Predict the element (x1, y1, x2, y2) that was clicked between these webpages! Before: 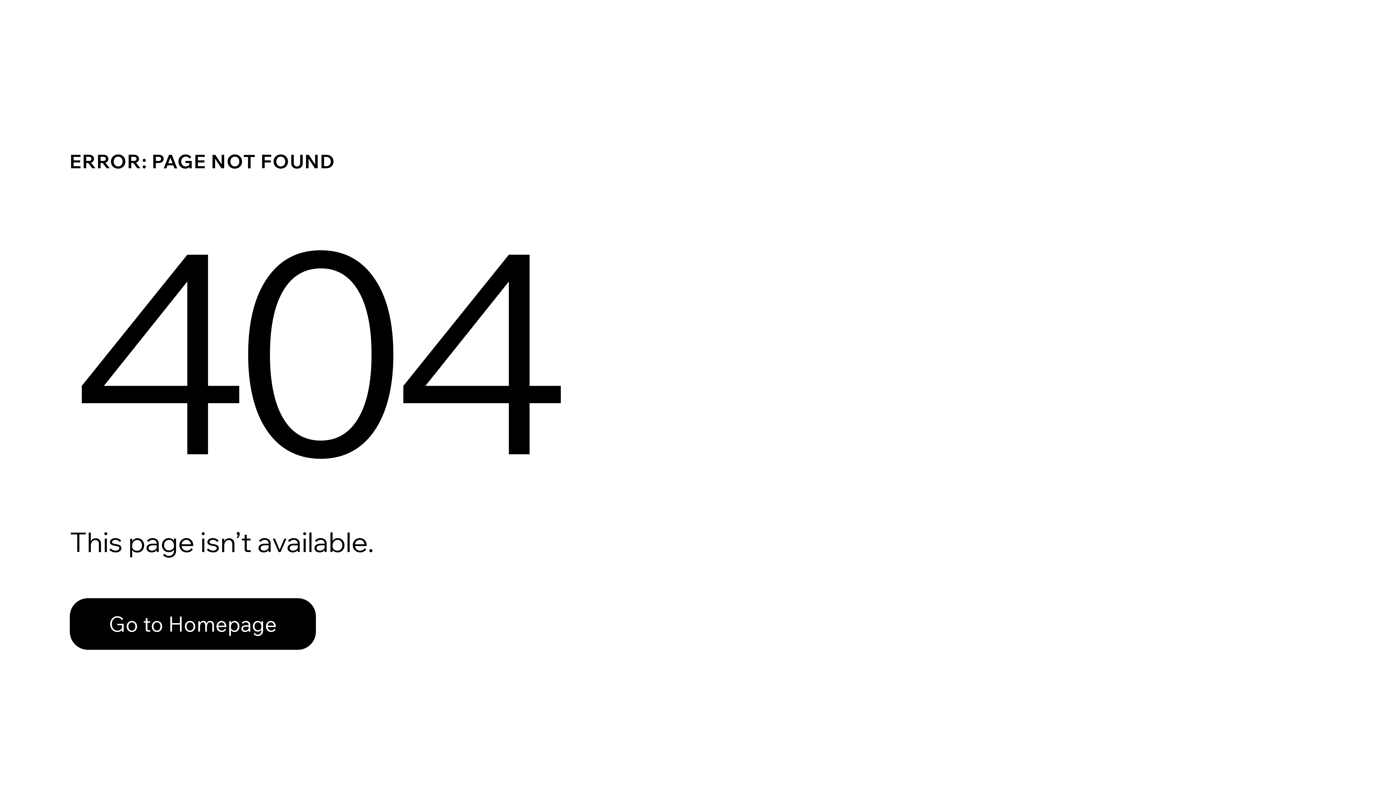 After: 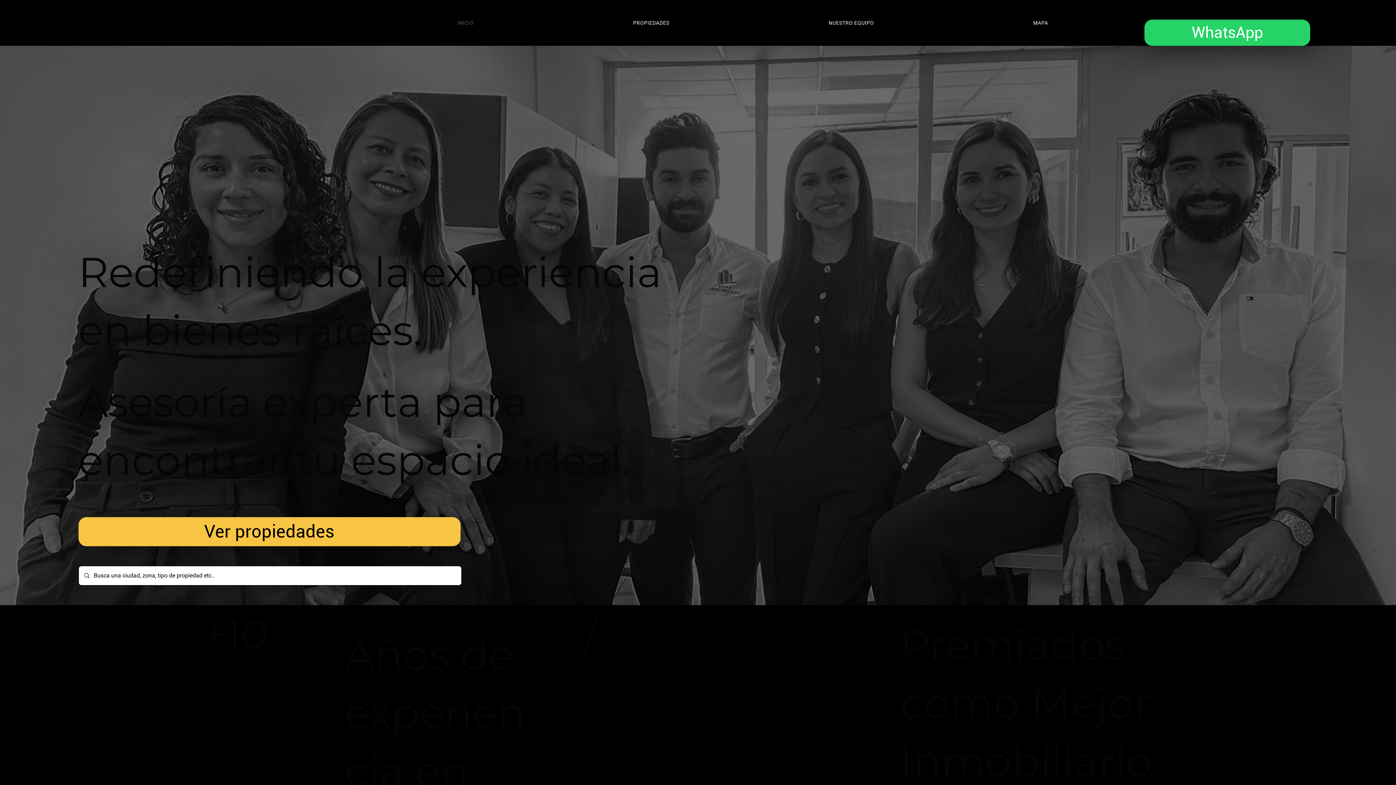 Action: label: Go to Homepage bbox: (69, 598, 316, 650)